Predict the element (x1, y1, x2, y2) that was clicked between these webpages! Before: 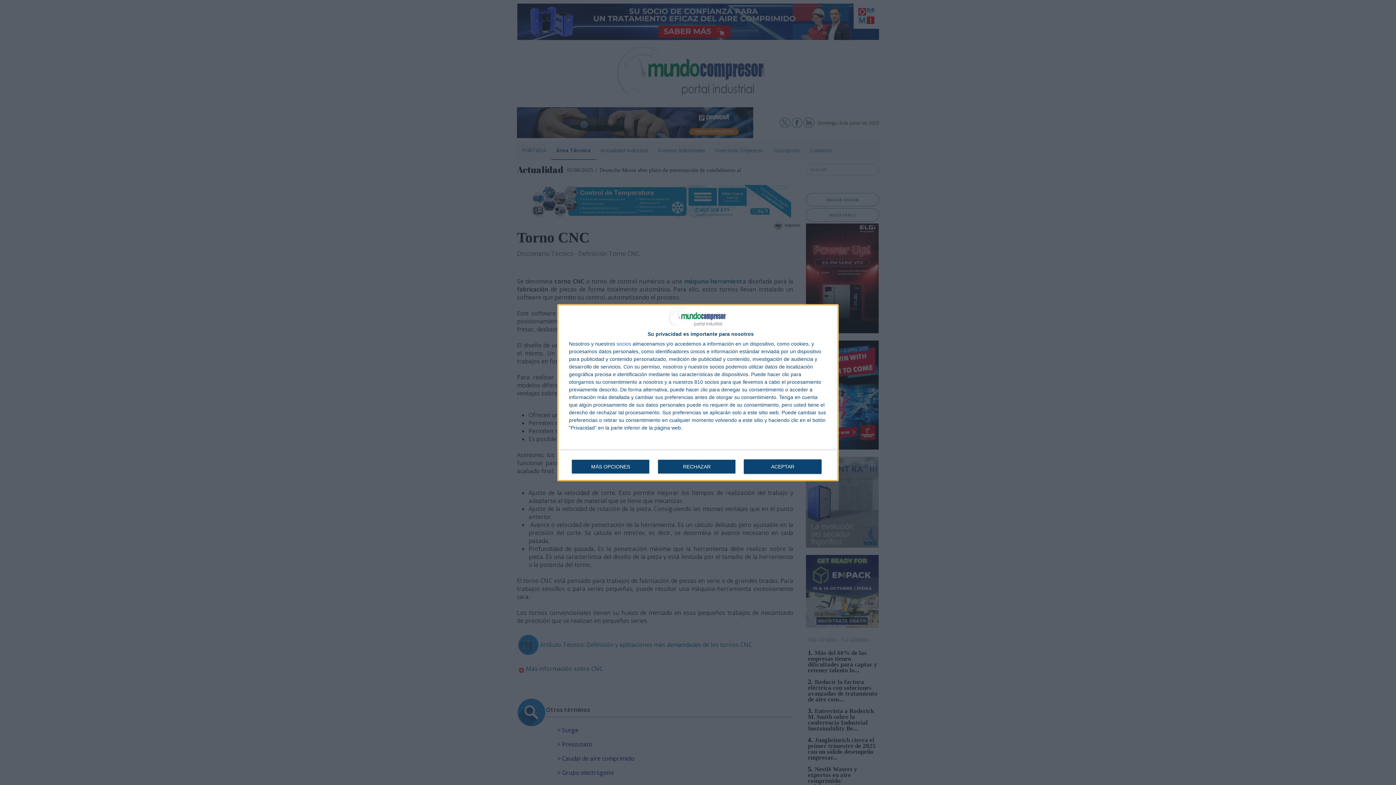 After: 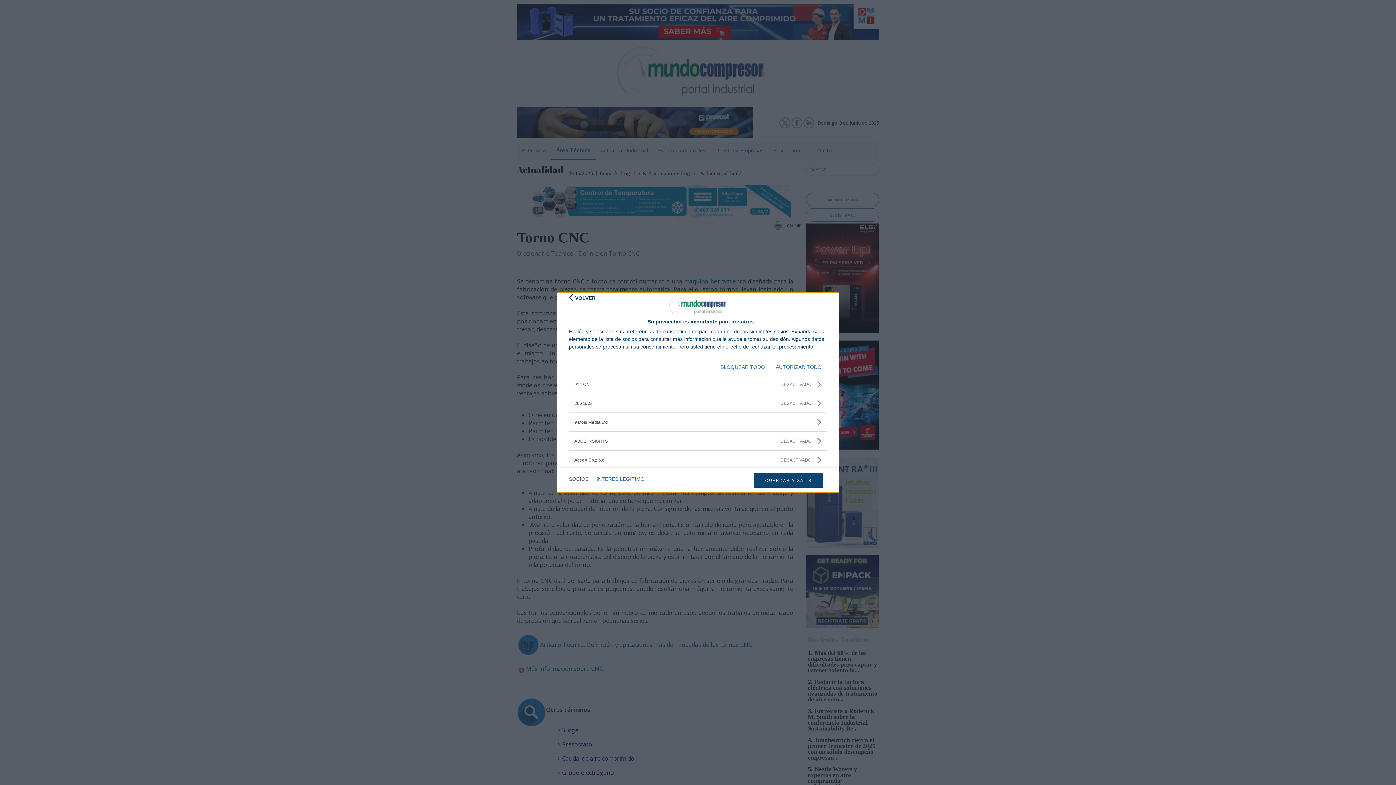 Action: bbox: (616, 341, 631, 346) label: socios